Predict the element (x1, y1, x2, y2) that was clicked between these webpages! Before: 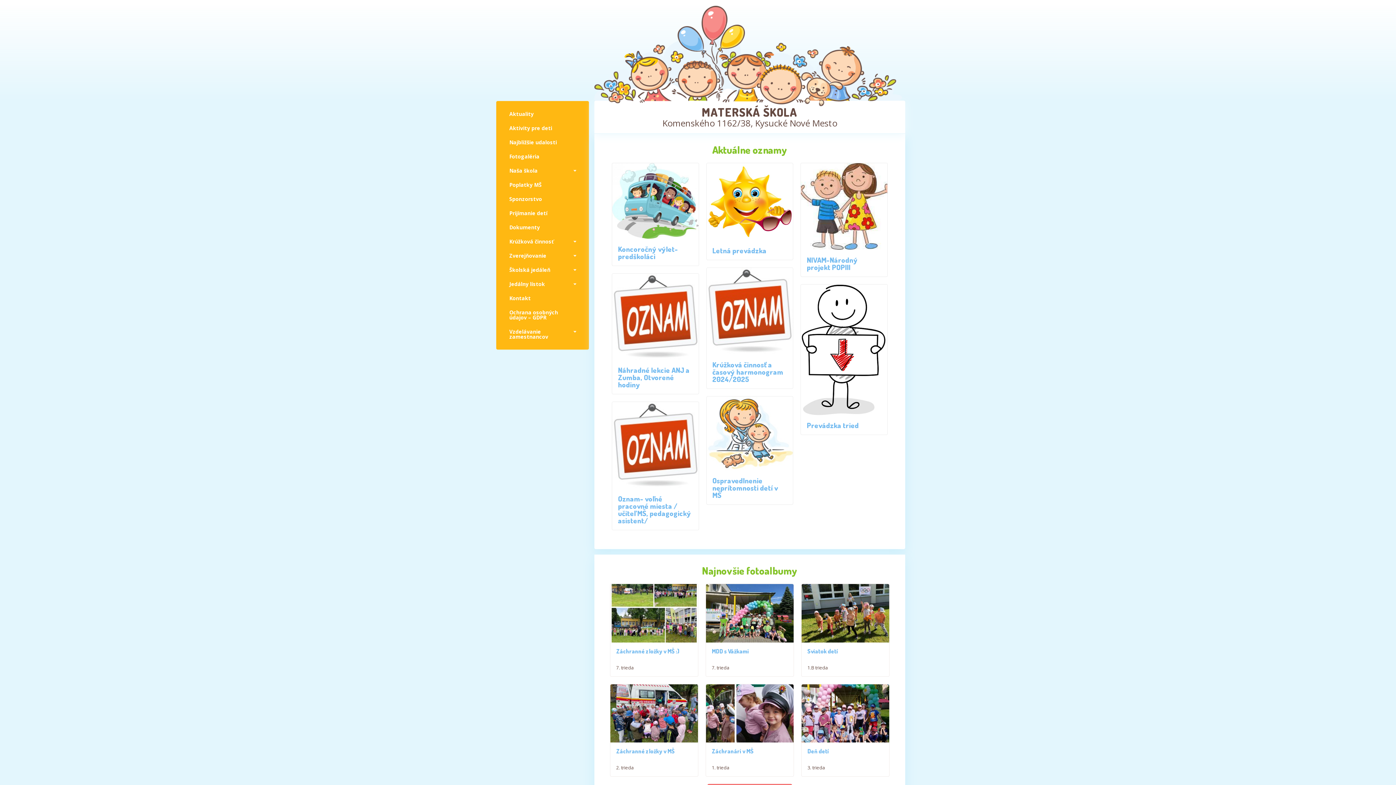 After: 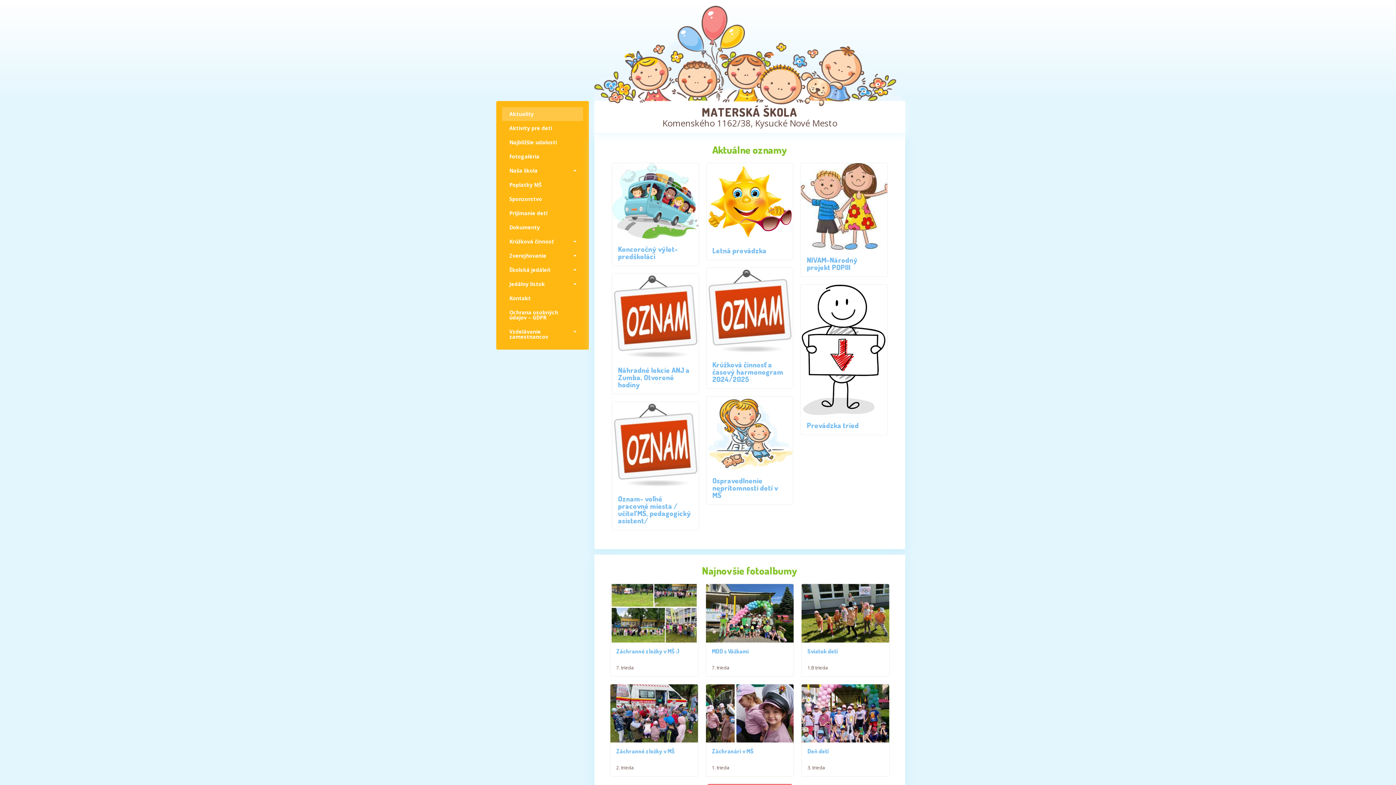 Action: bbox: (594, 51, 902, 59)